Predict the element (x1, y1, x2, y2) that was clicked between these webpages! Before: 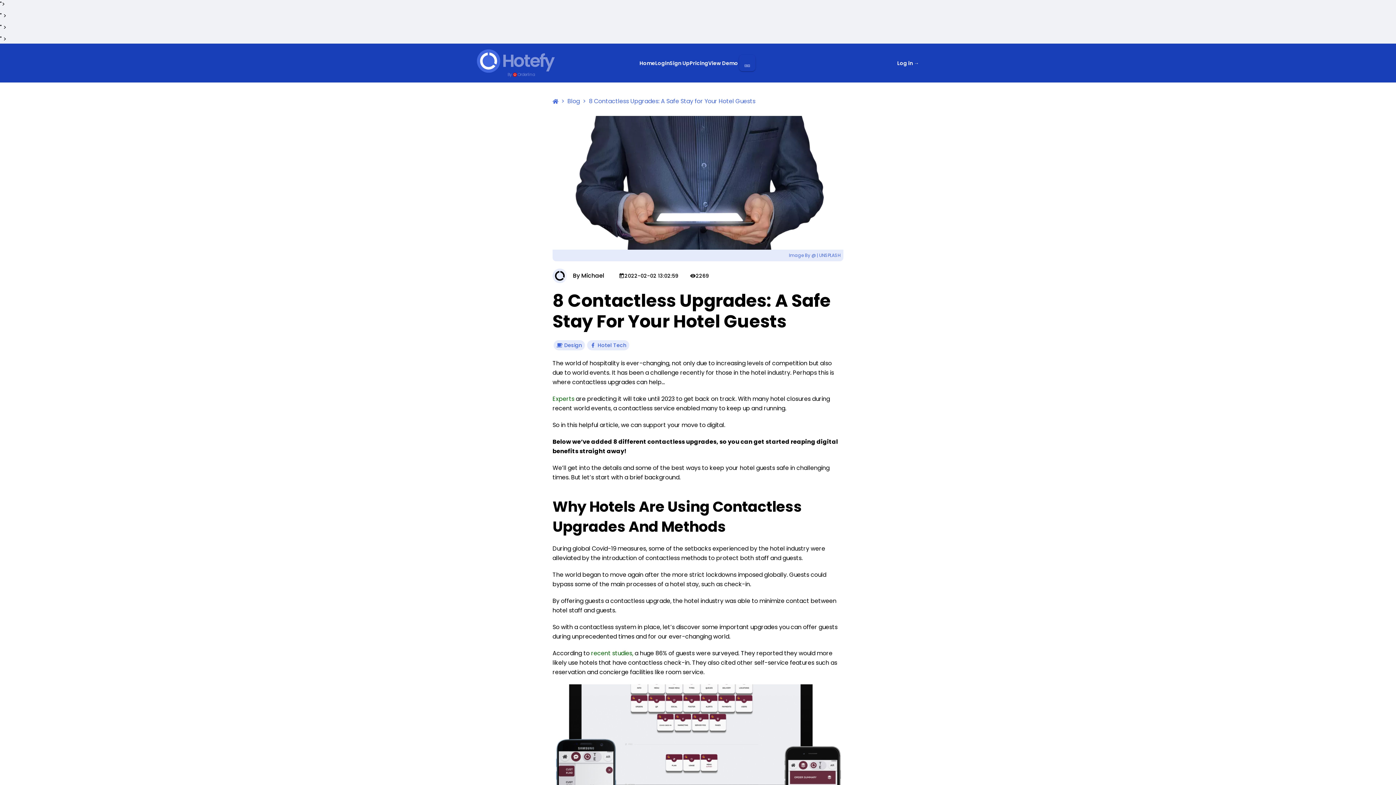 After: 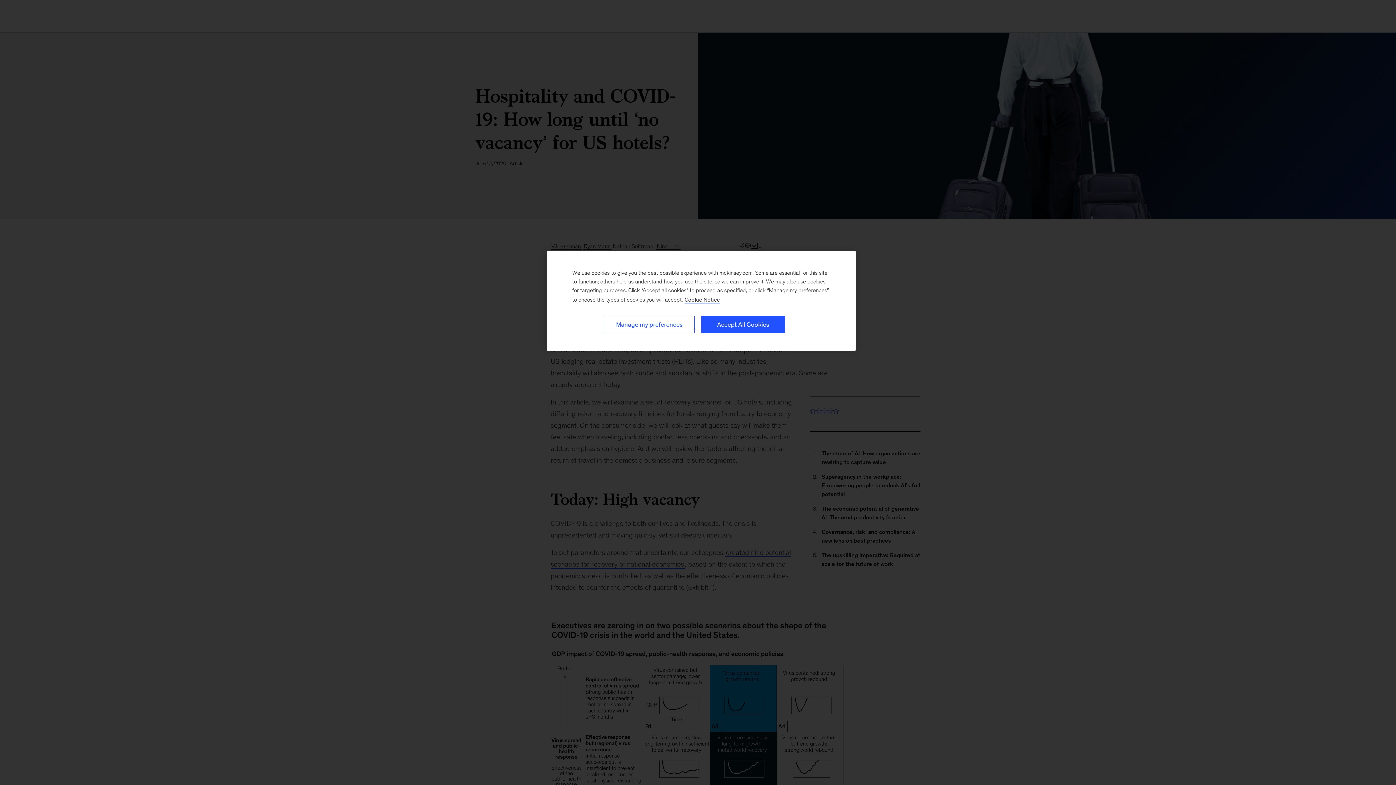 Action: label: Experts bbox: (552, 394, 574, 403)